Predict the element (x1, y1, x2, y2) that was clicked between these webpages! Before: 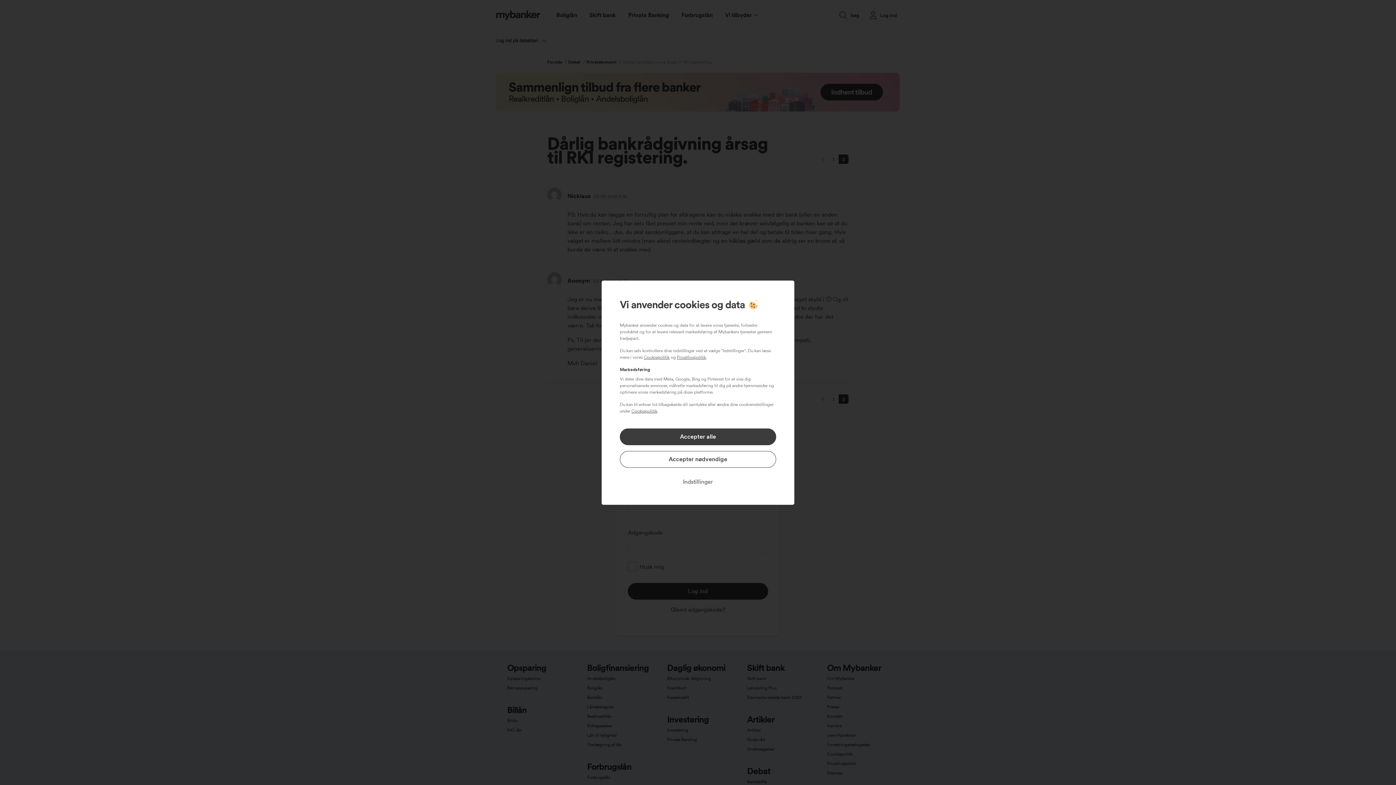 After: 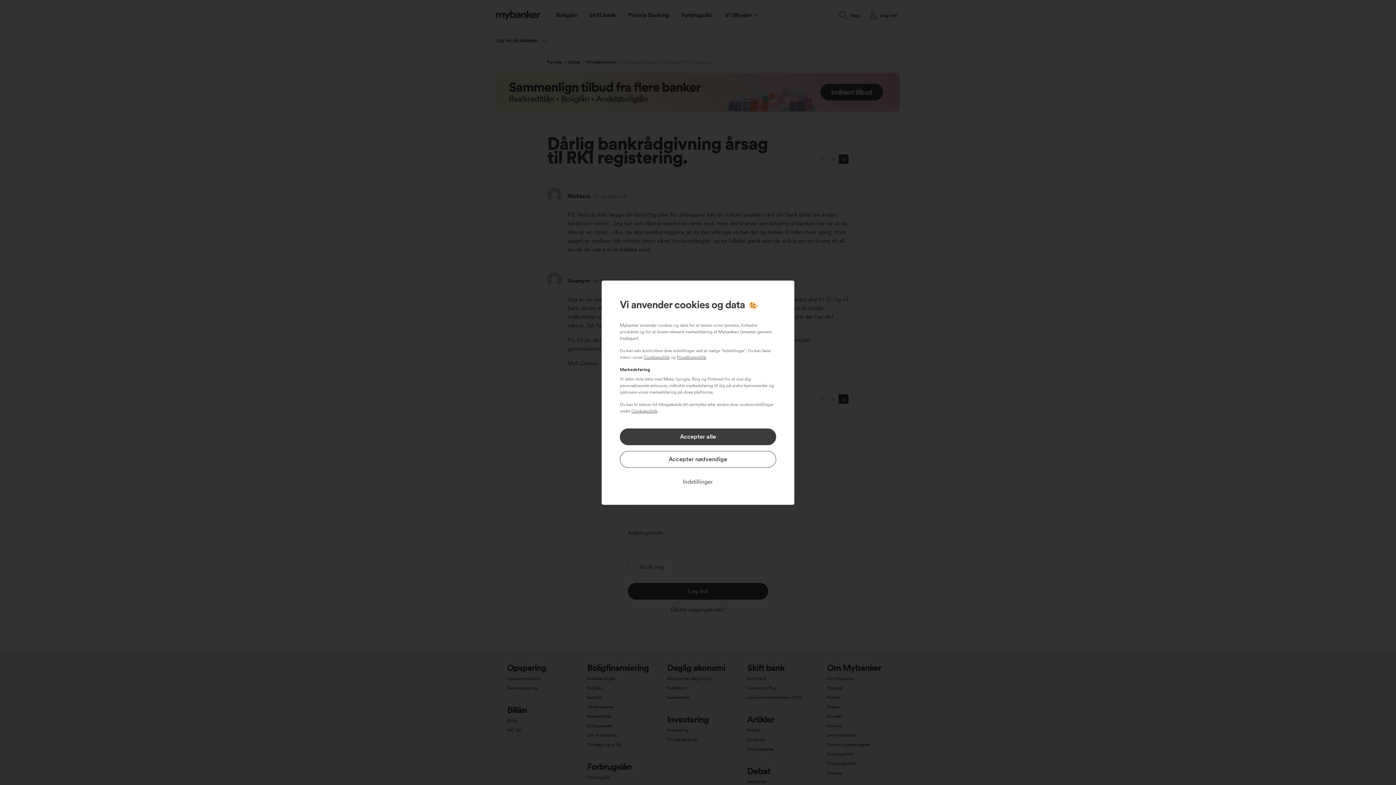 Action: label: Cookiepolitik bbox: (631, 408, 657, 413)